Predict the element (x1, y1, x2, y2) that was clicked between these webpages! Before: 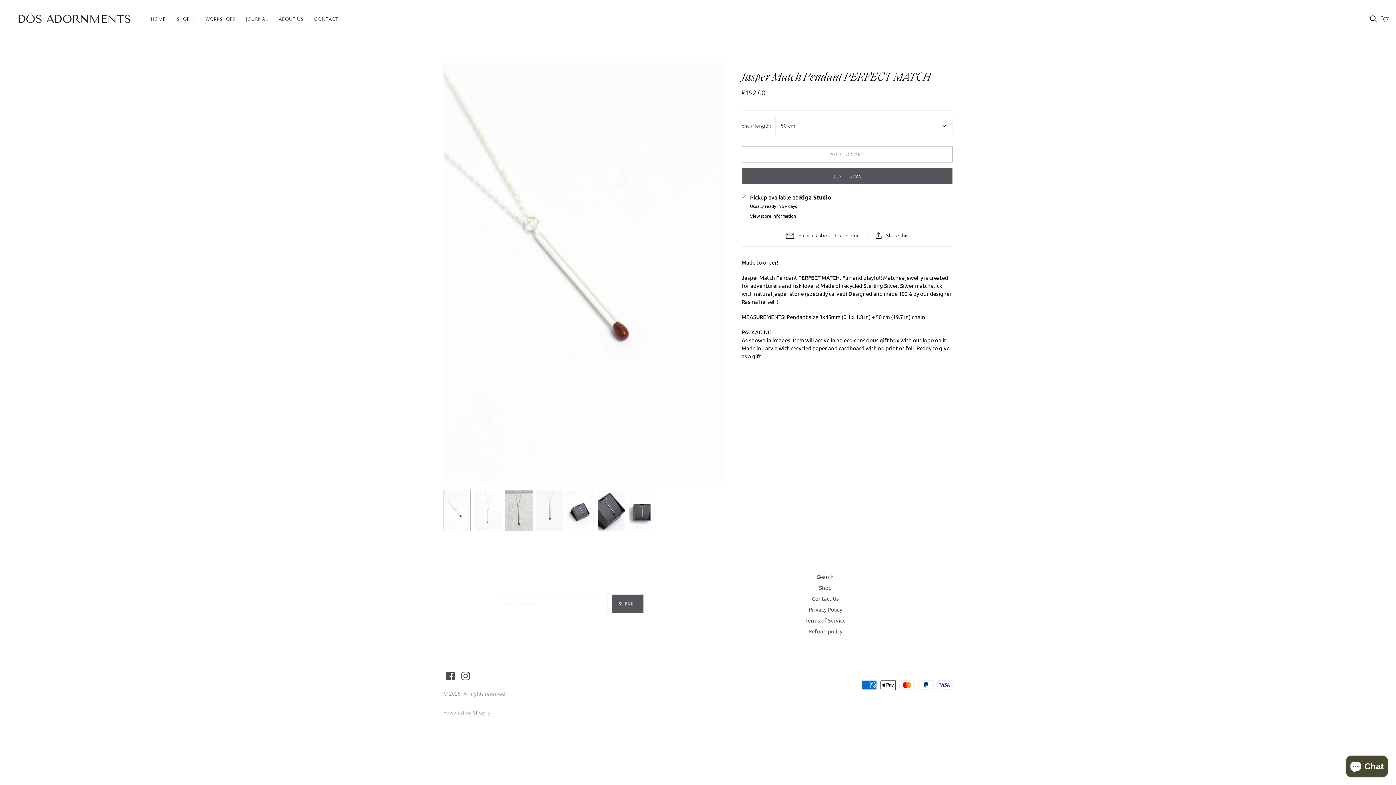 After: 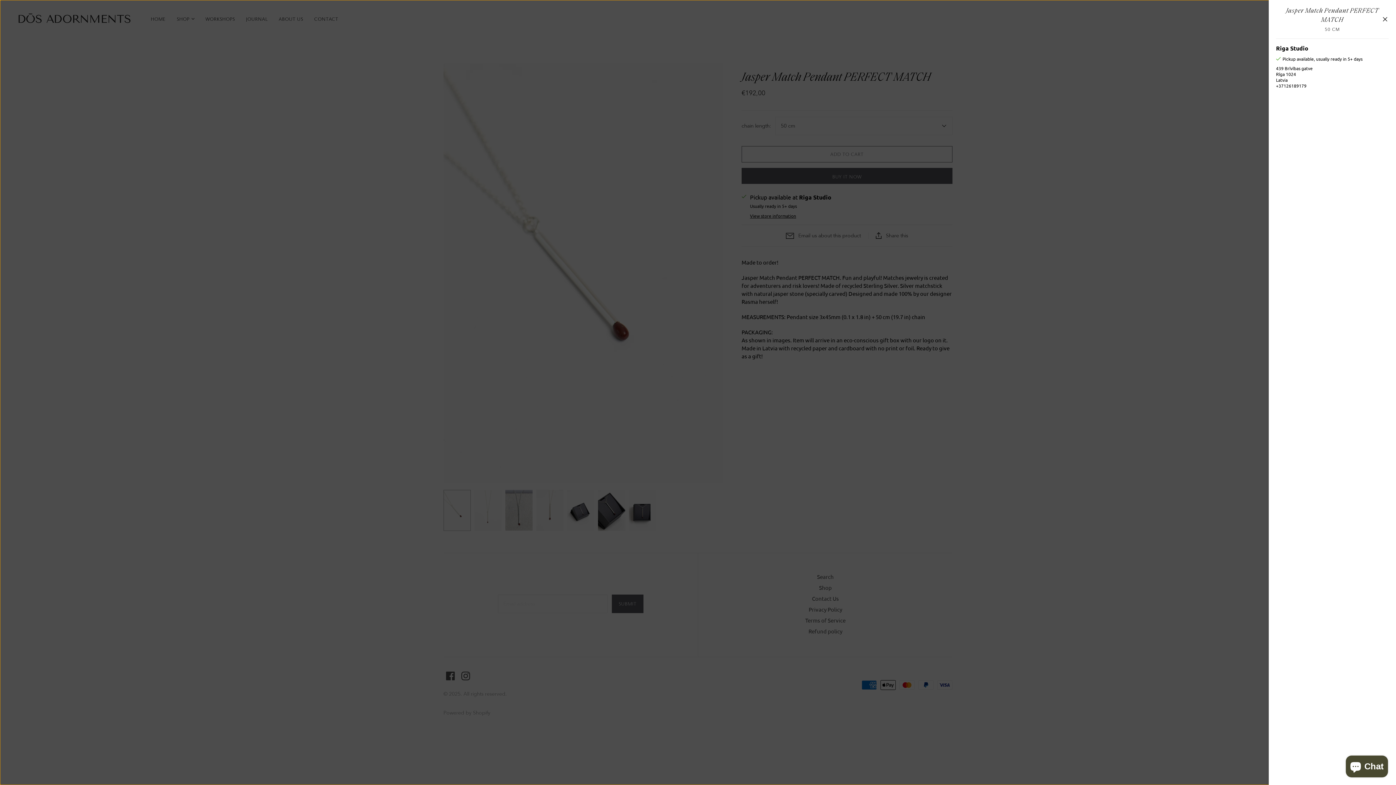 Action: label: View store information bbox: (750, 197, 796, 202)